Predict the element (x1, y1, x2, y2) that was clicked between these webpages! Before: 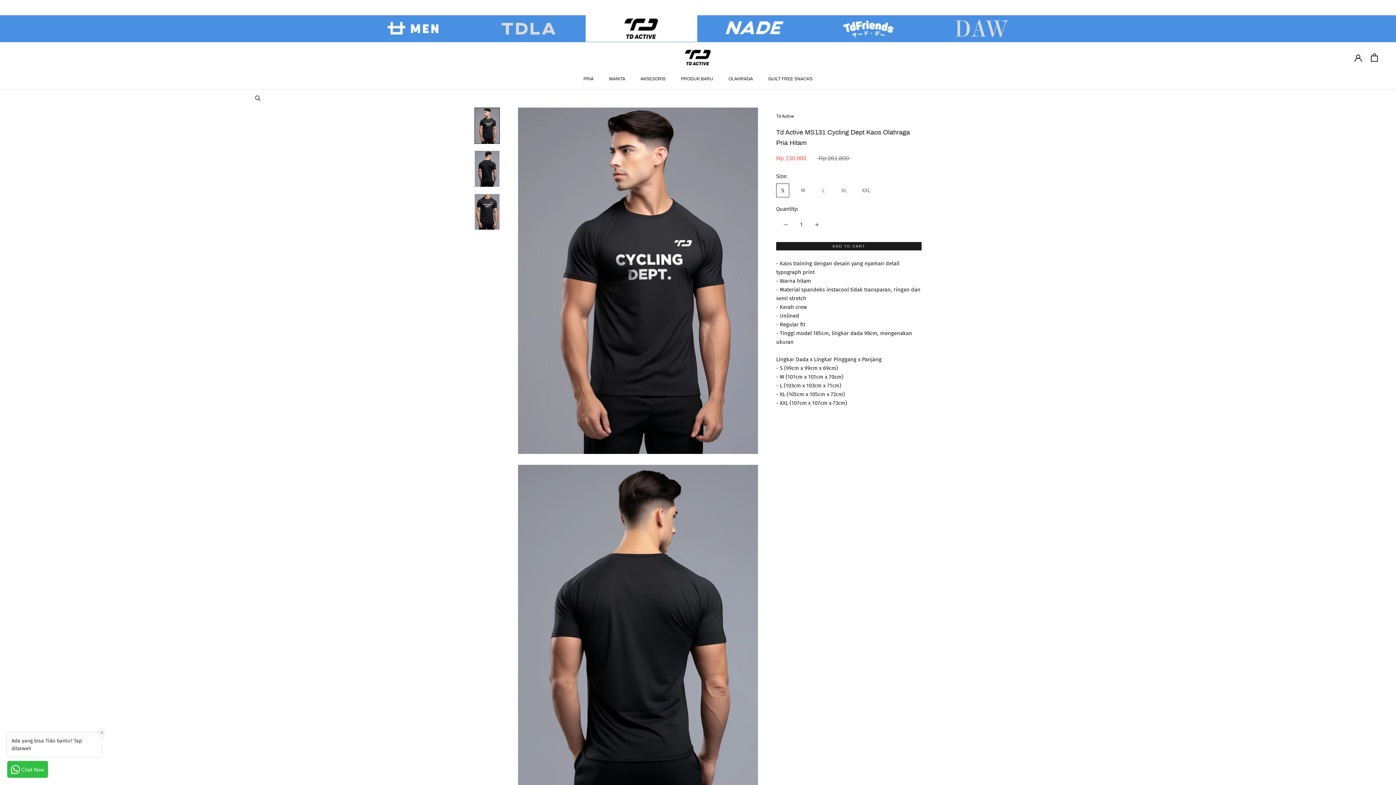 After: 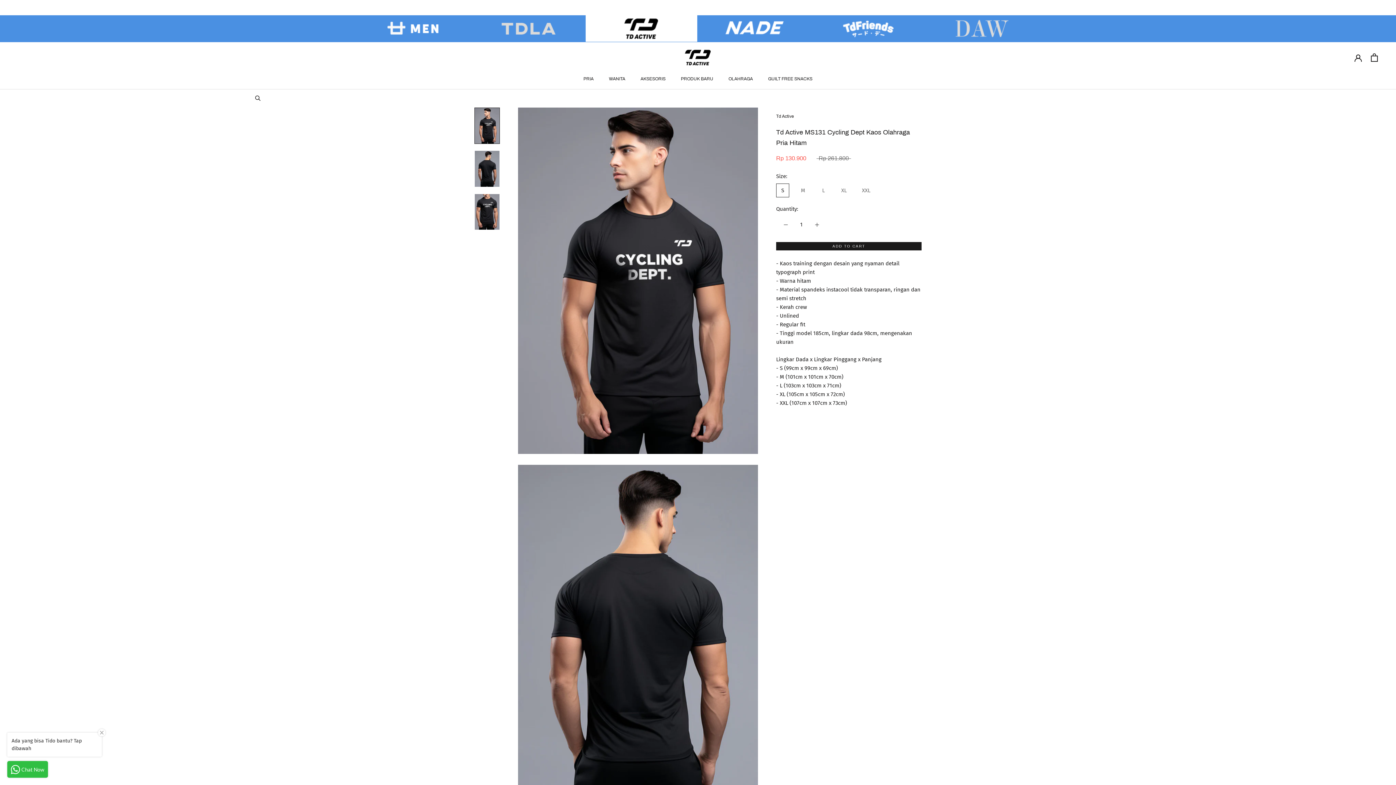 Action: bbox: (1354, 53, 1362, 61)